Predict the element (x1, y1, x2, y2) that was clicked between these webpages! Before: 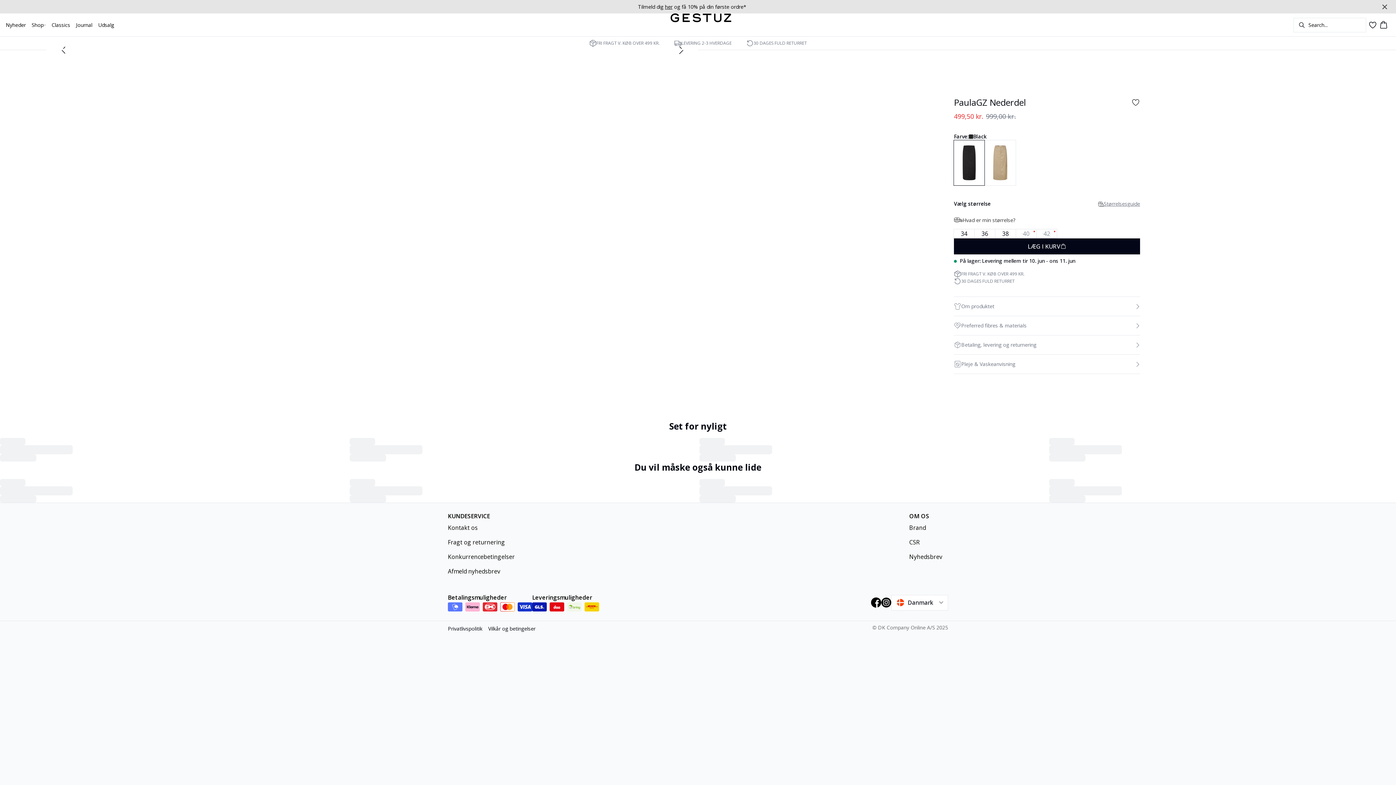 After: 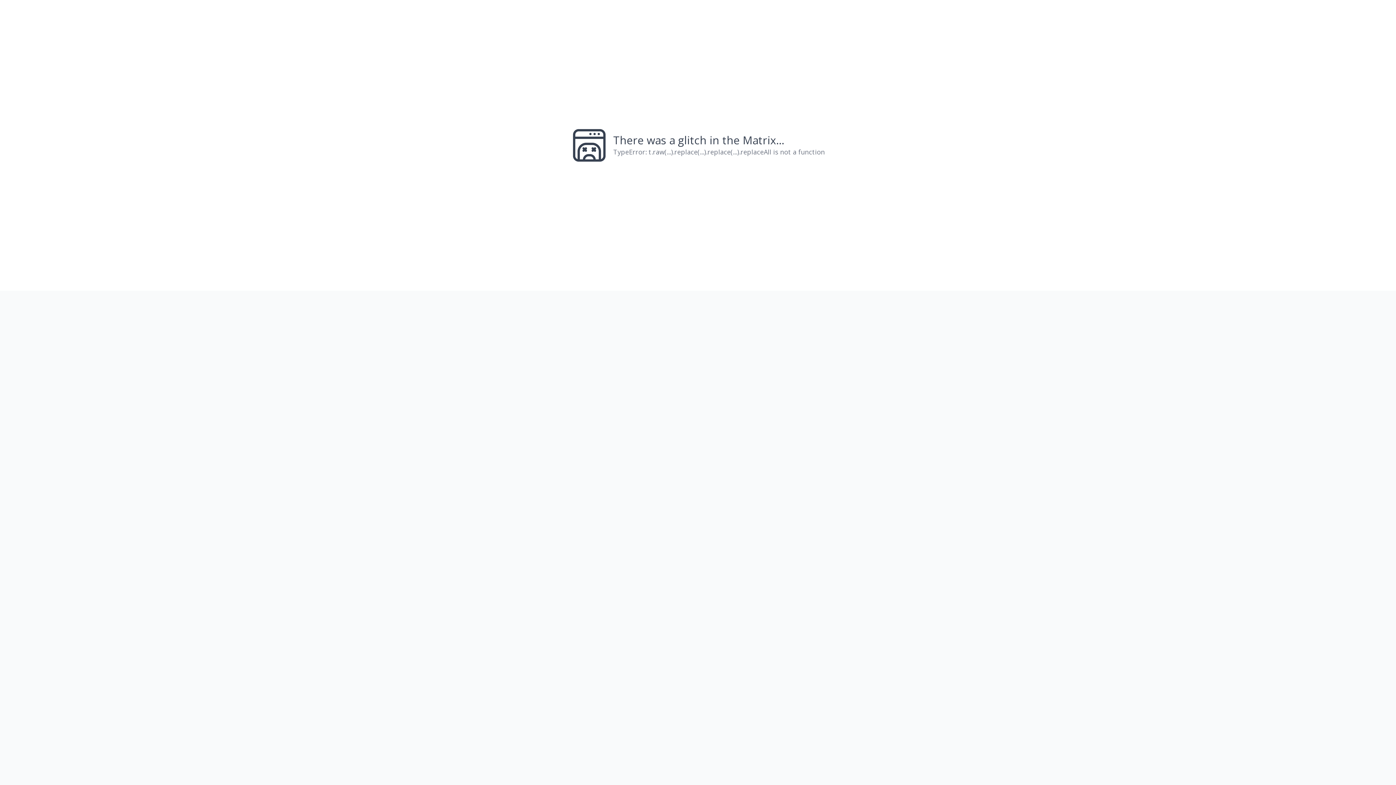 Action: bbox: (646, 13, 755, 22)